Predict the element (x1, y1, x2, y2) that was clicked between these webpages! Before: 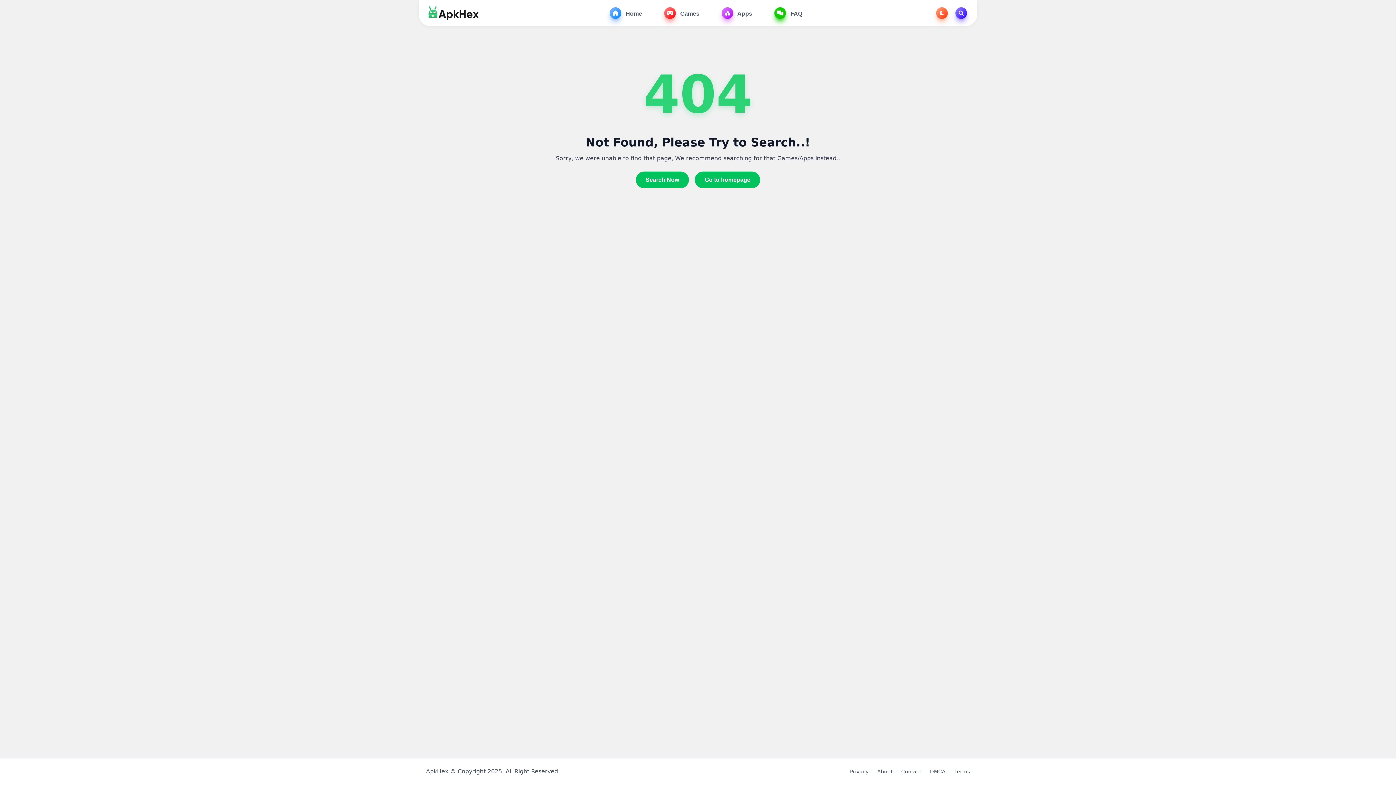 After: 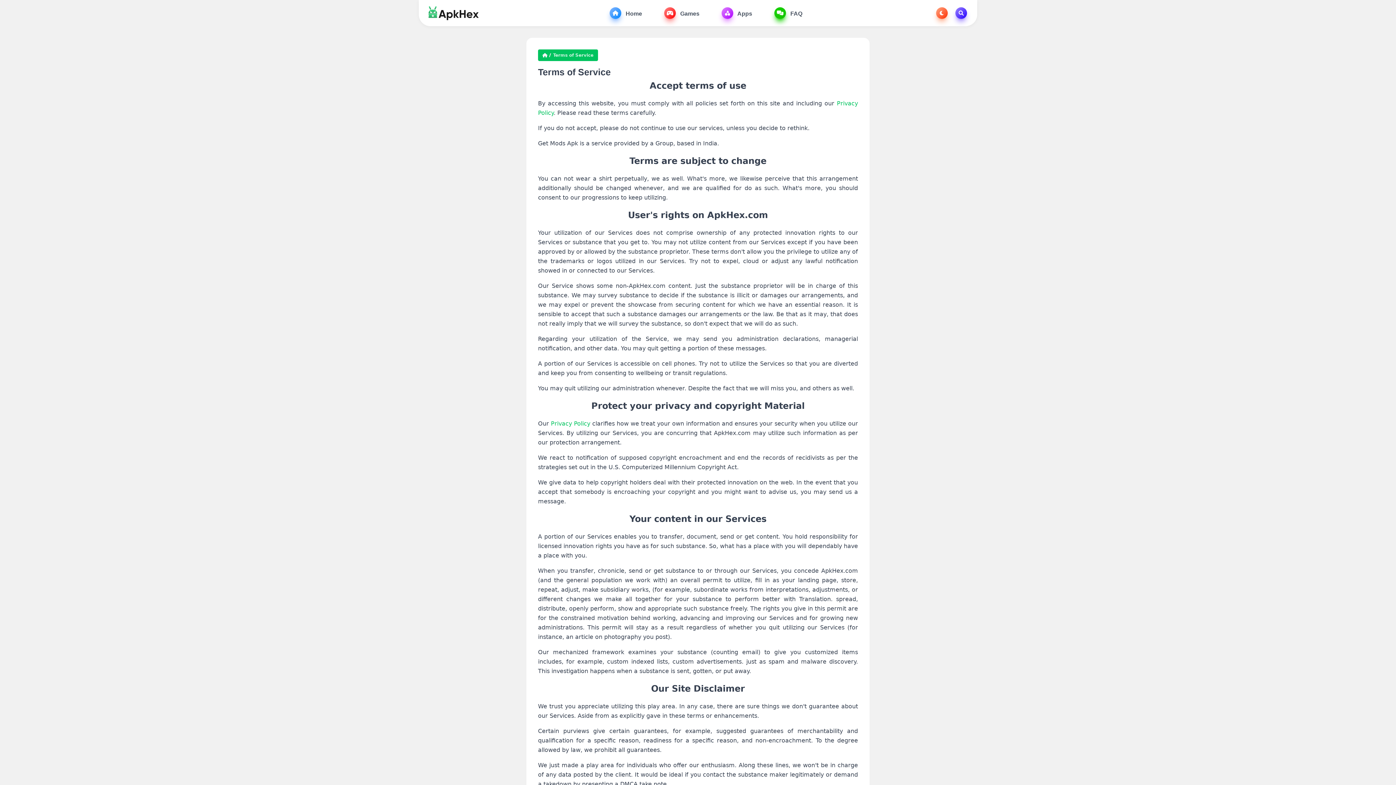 Action: label: Terms bbox: (954, 768, 970, 775)